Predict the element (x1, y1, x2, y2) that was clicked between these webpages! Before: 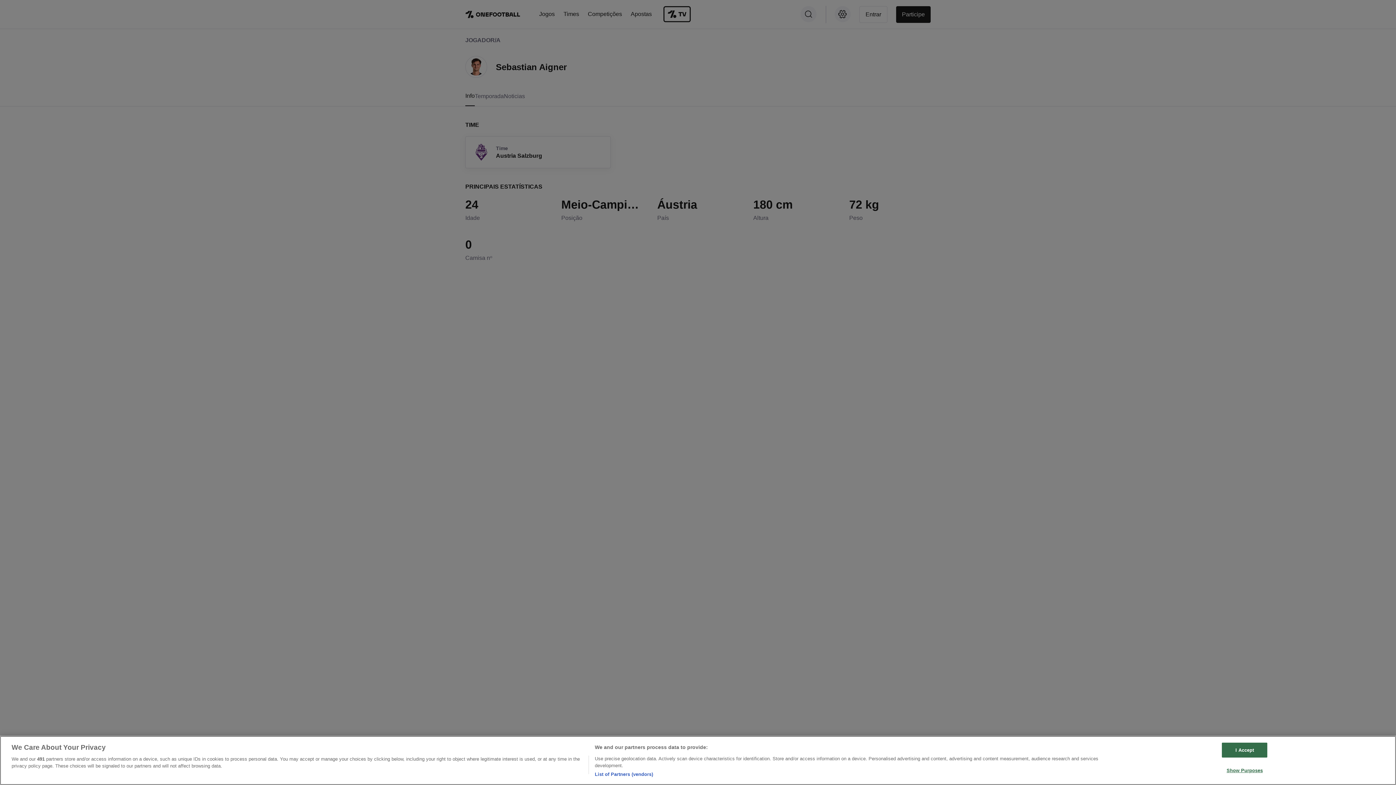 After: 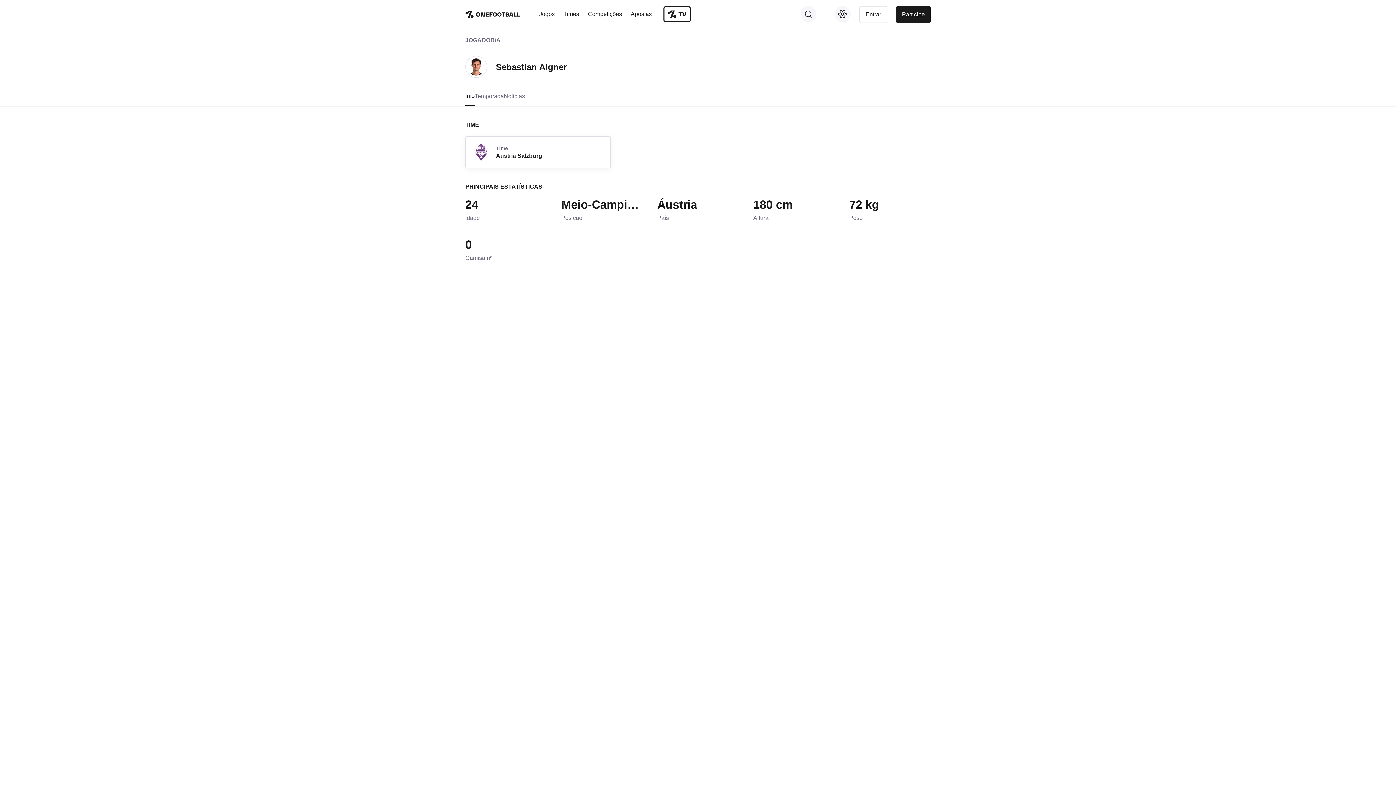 Action: label: I Accept bbox: (1222, 742, 1267, 757)